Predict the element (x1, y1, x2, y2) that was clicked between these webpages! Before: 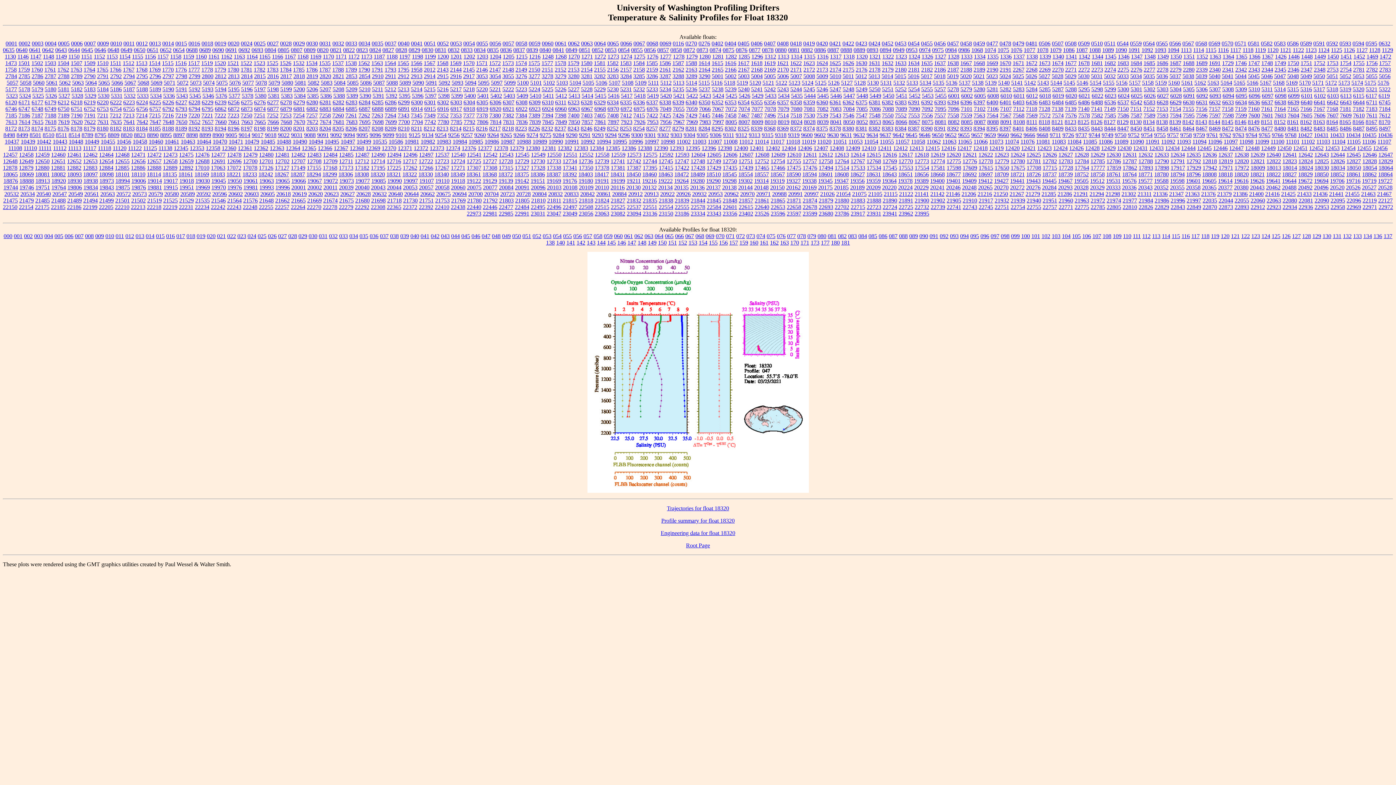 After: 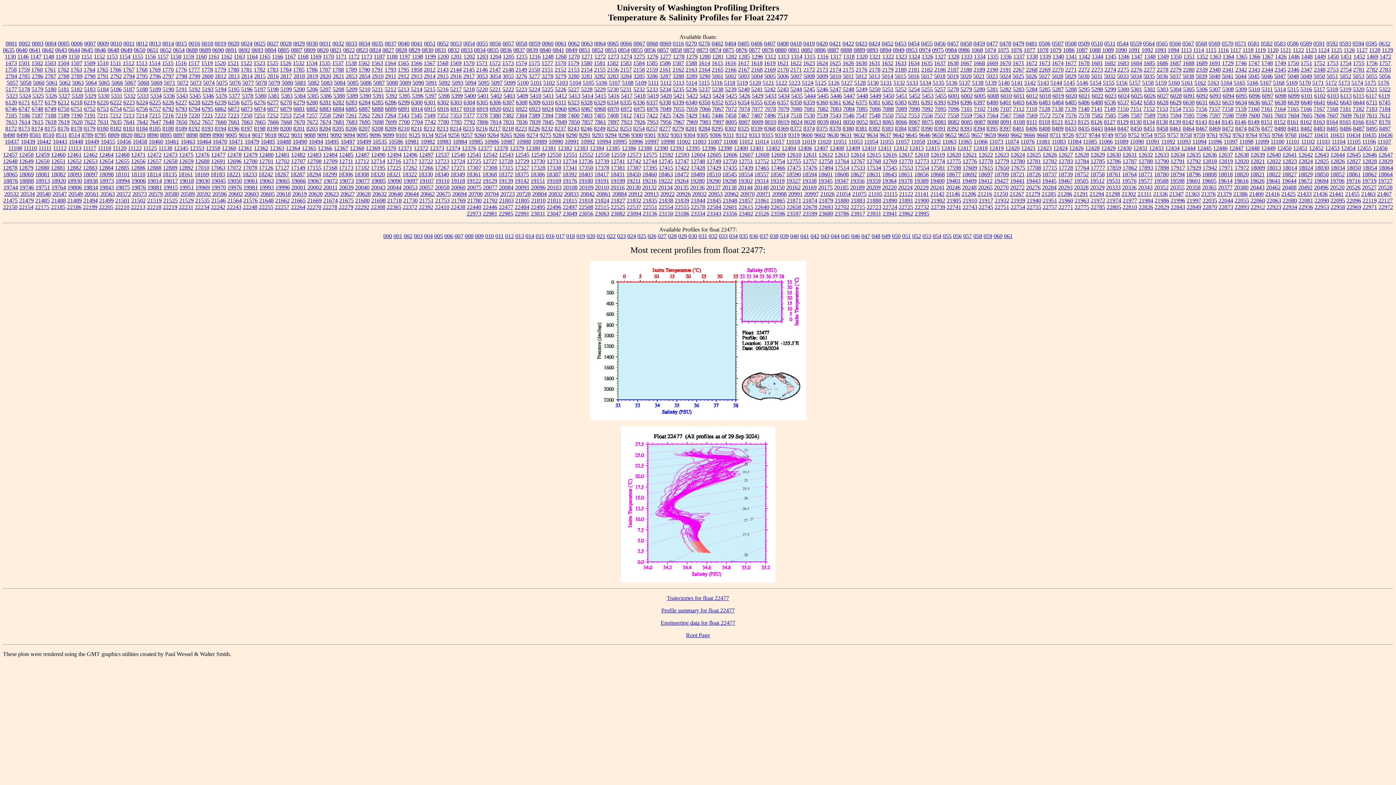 Action: label: 22477 bbox: (498, 203, 513, 210)